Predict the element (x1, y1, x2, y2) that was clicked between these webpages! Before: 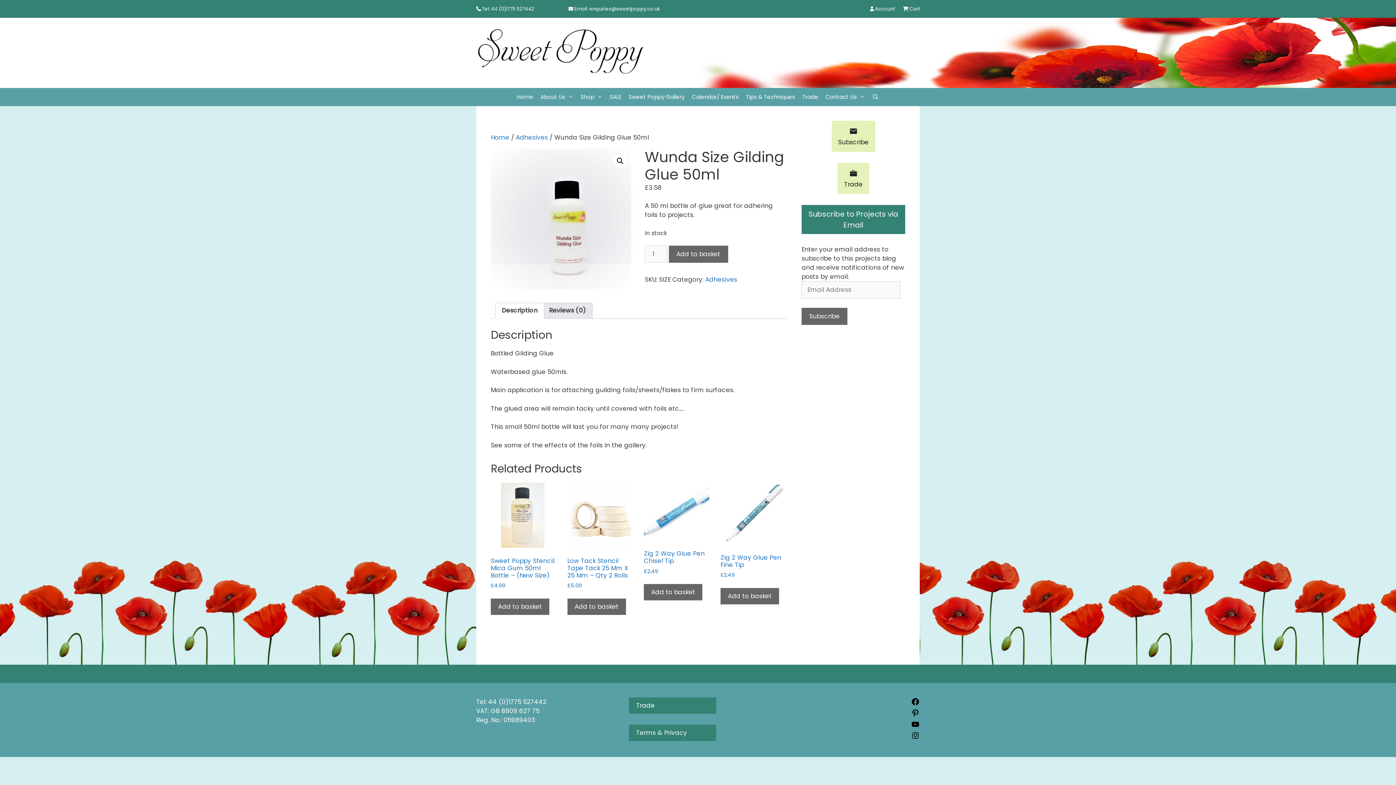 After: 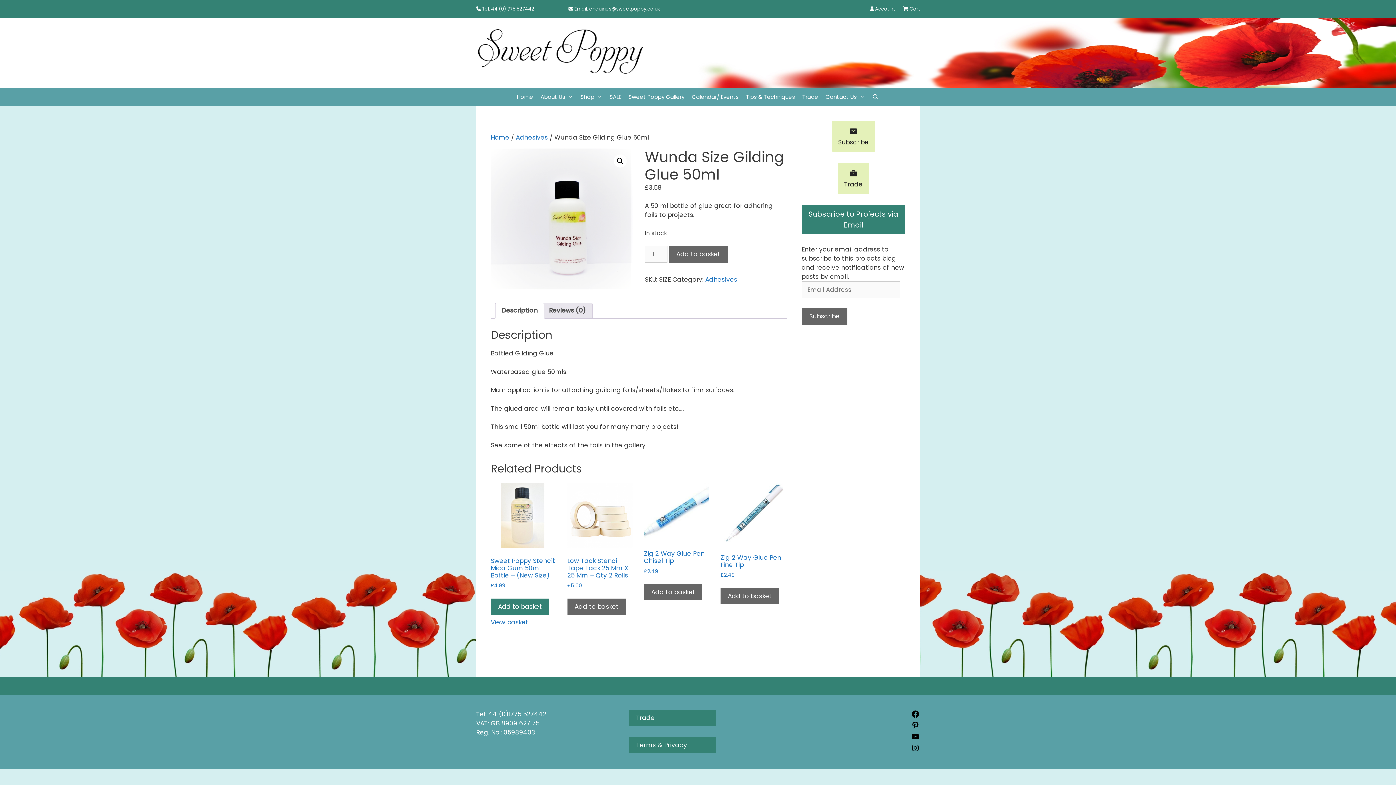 Action: label: Add to basket: “Sweet Poppy Stencil: Mica Gum 50ml bottle - (New Size)” bbox: (490, 598, 549, 615)